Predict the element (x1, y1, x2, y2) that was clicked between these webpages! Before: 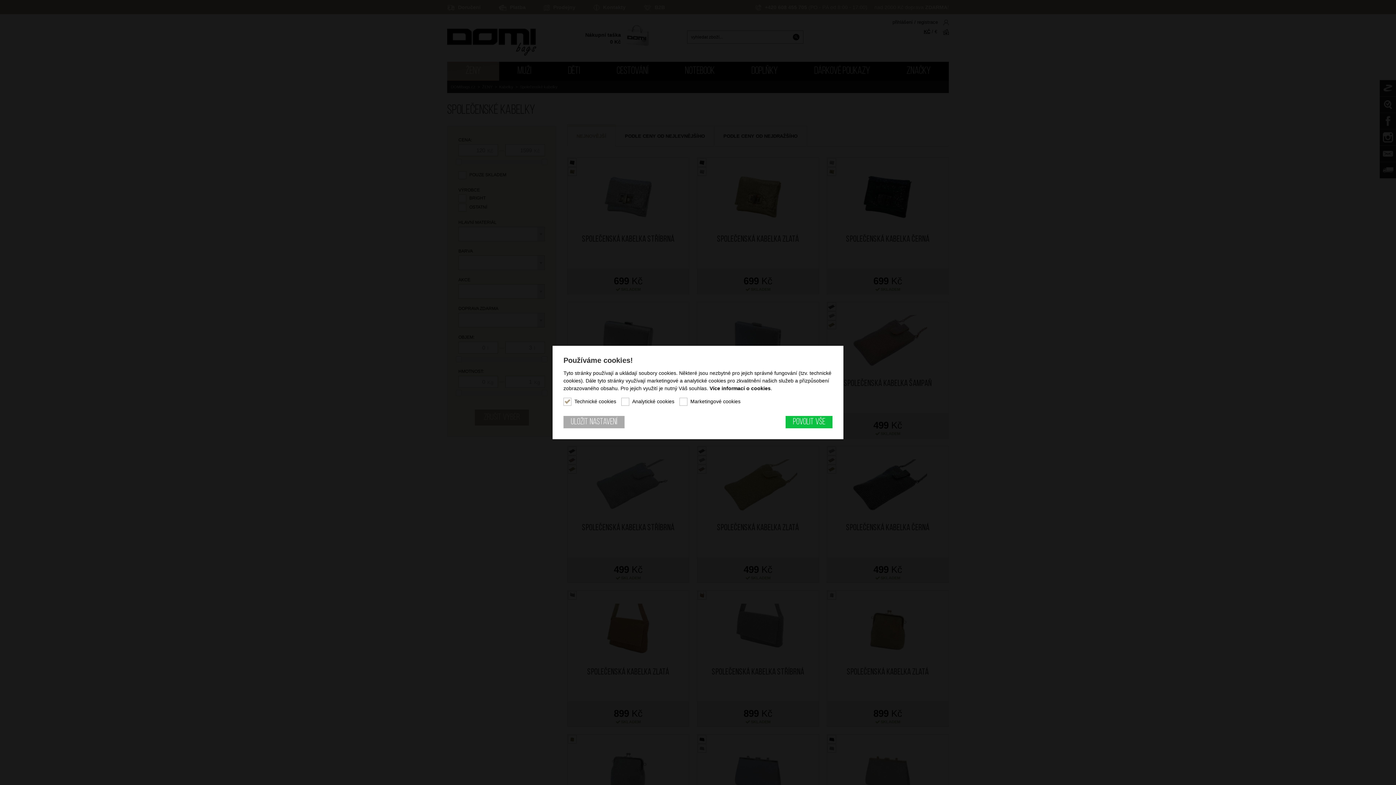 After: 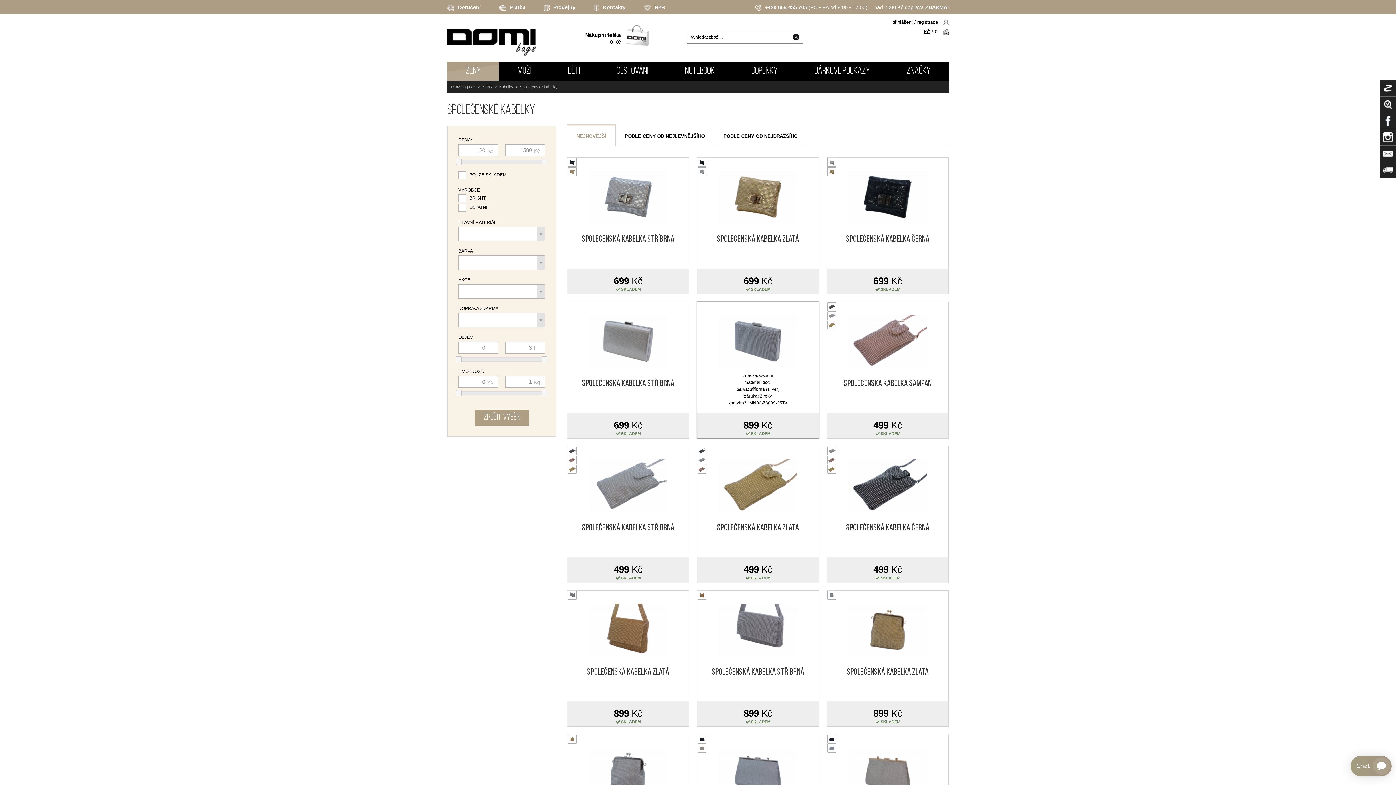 Action: bbox: (785, 416, 832, 428) label: Povolit vše